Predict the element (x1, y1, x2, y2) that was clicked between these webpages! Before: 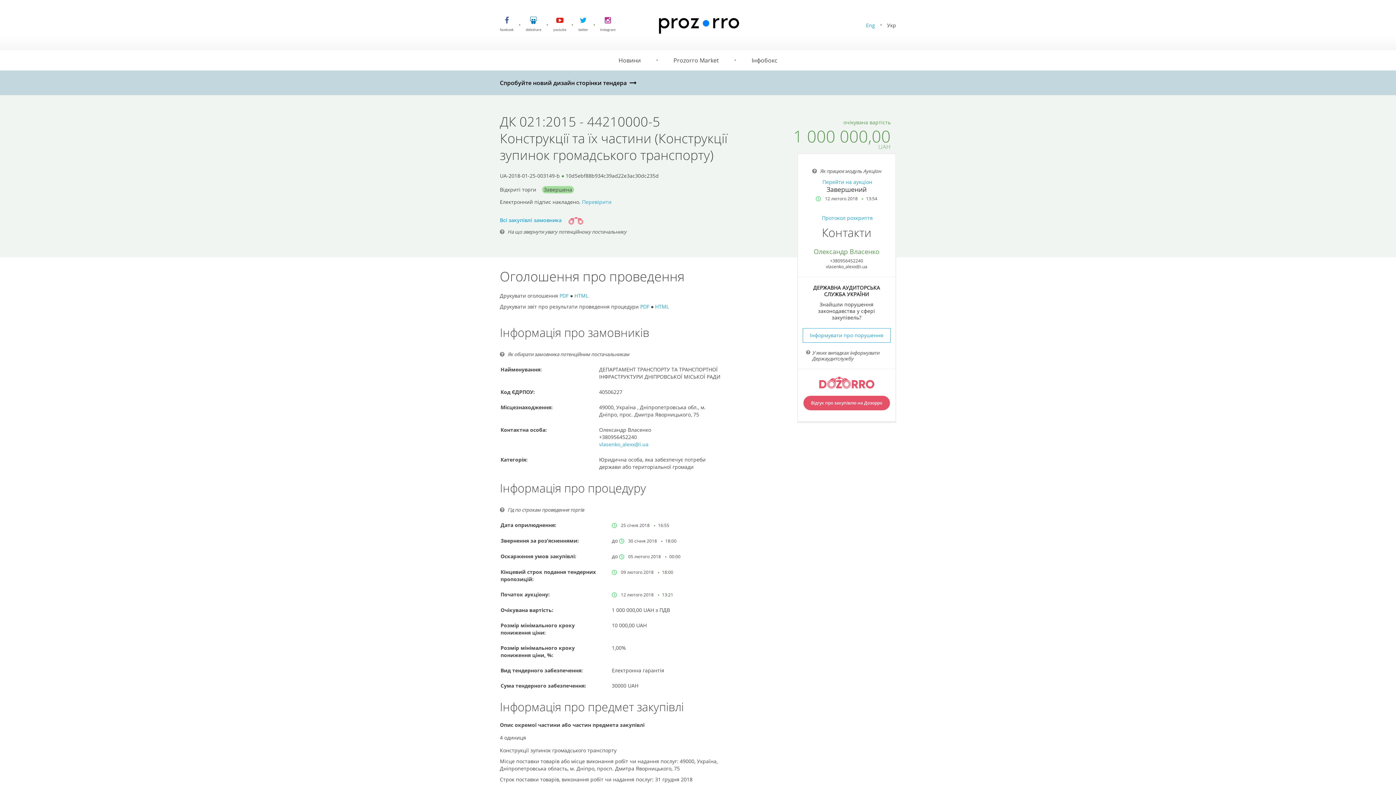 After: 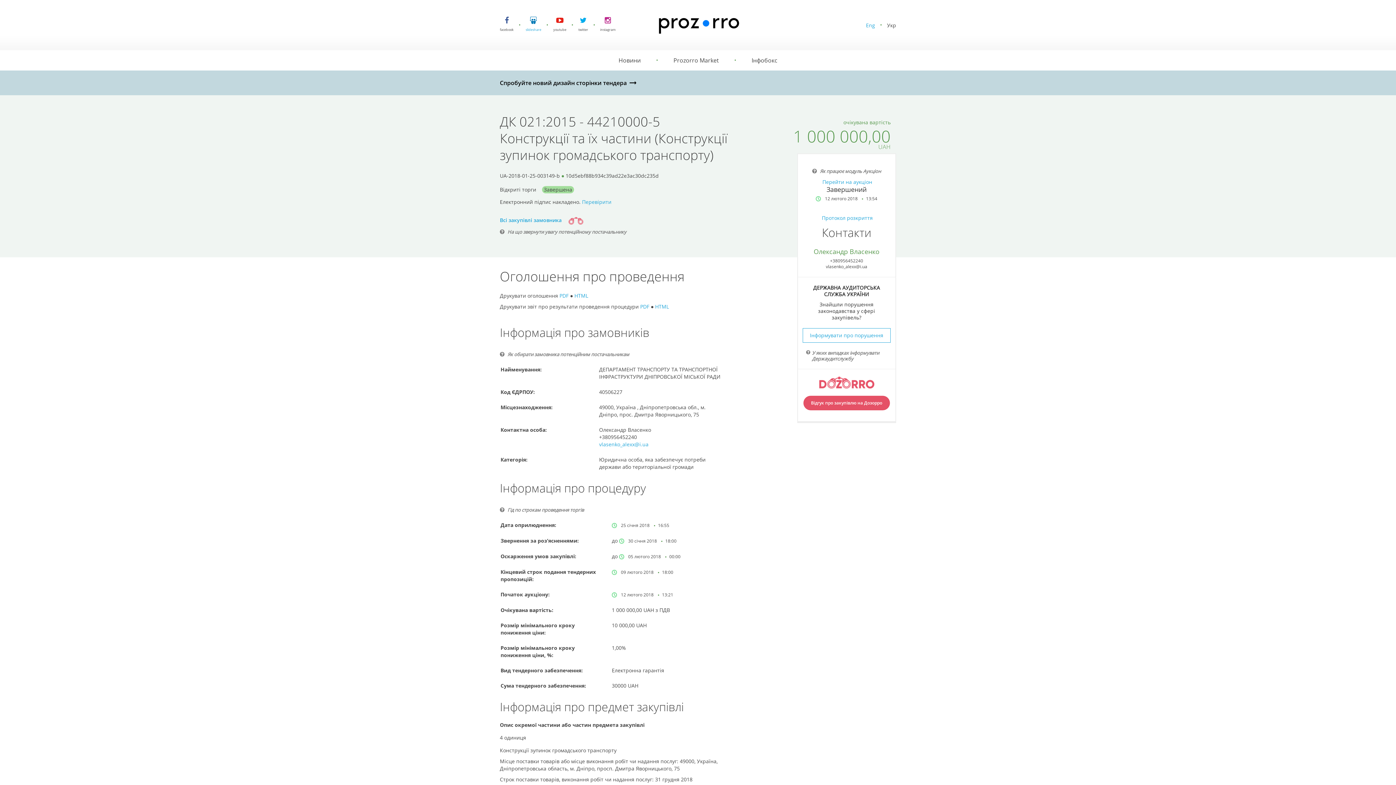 Action: label: slideshare bbox: (525, 15, 541, 34)